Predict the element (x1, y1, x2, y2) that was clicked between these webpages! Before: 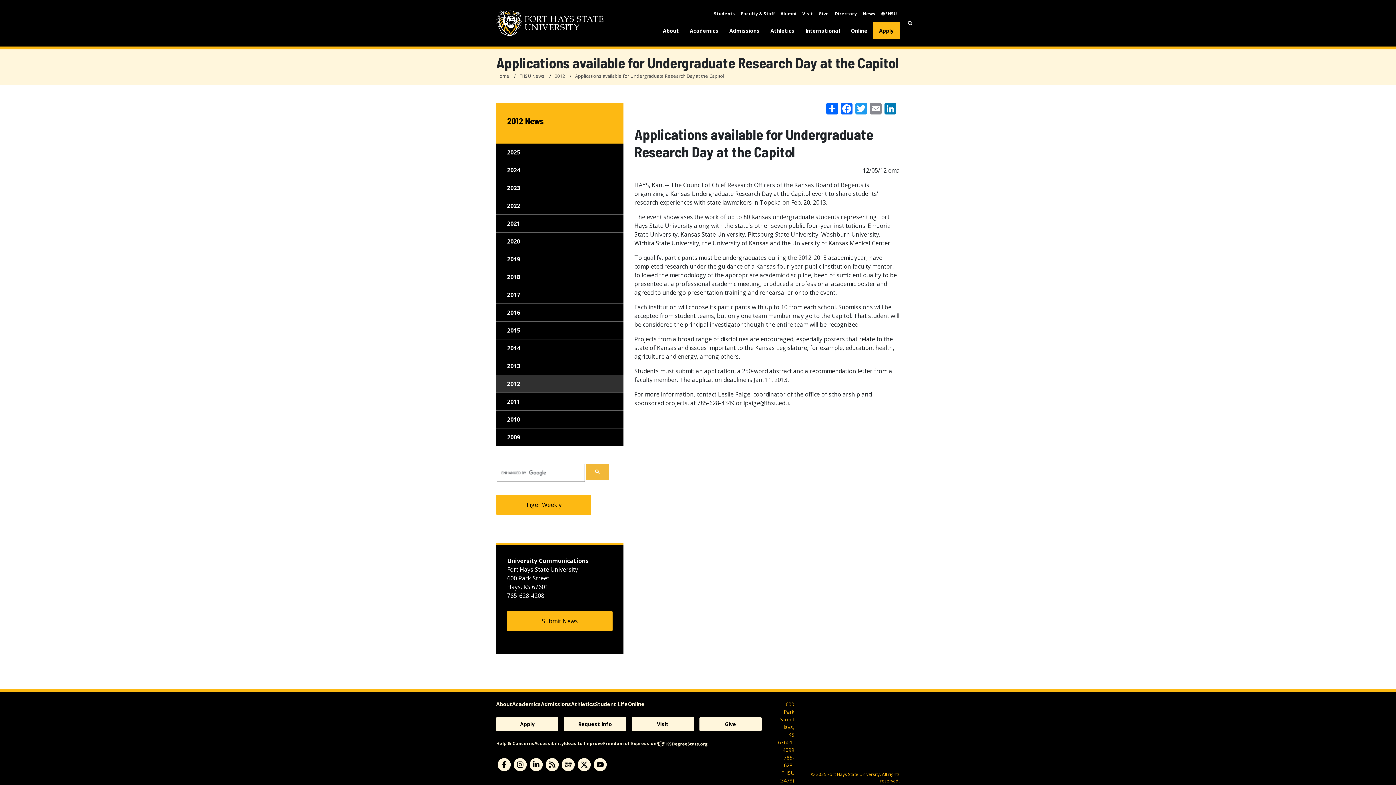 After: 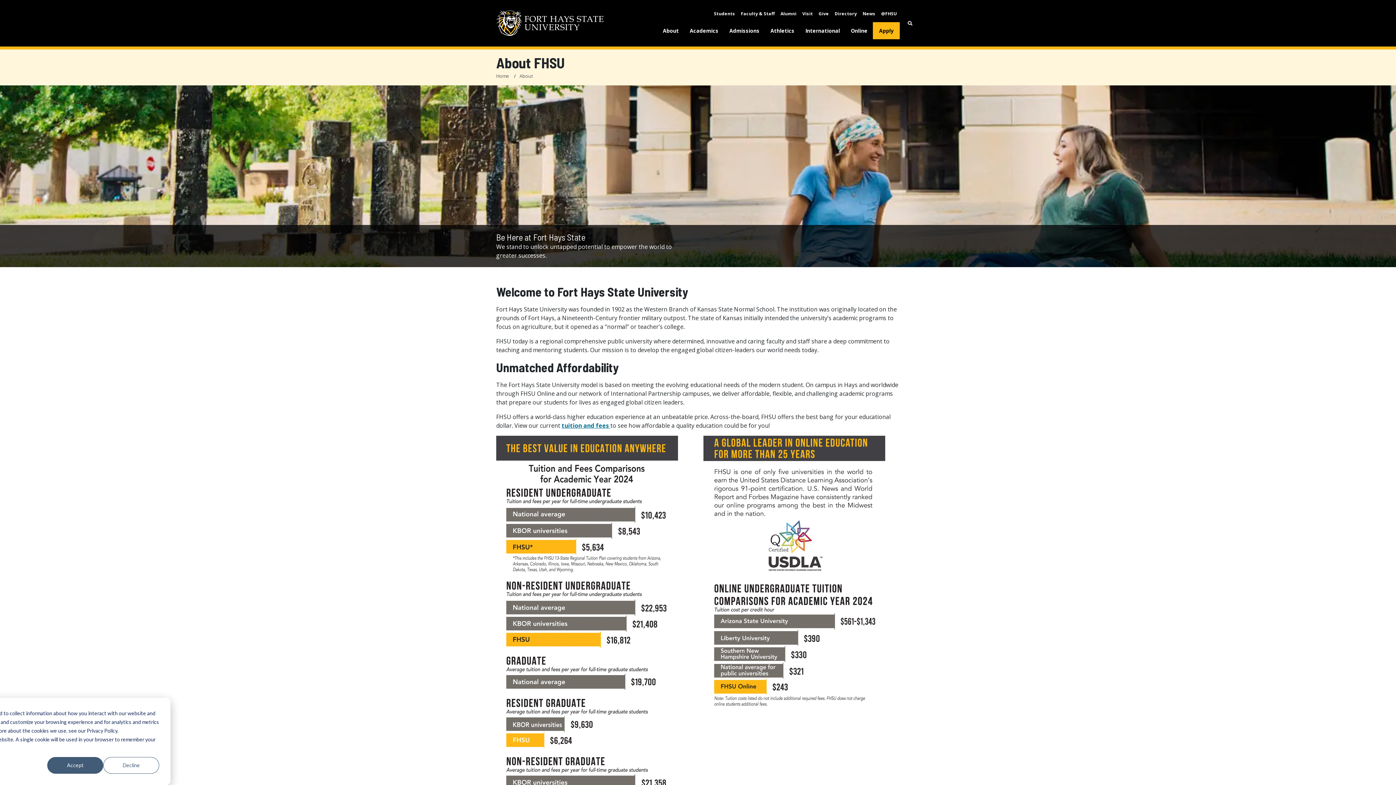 Action: bbox: (496, 696, 512, 713) label: About